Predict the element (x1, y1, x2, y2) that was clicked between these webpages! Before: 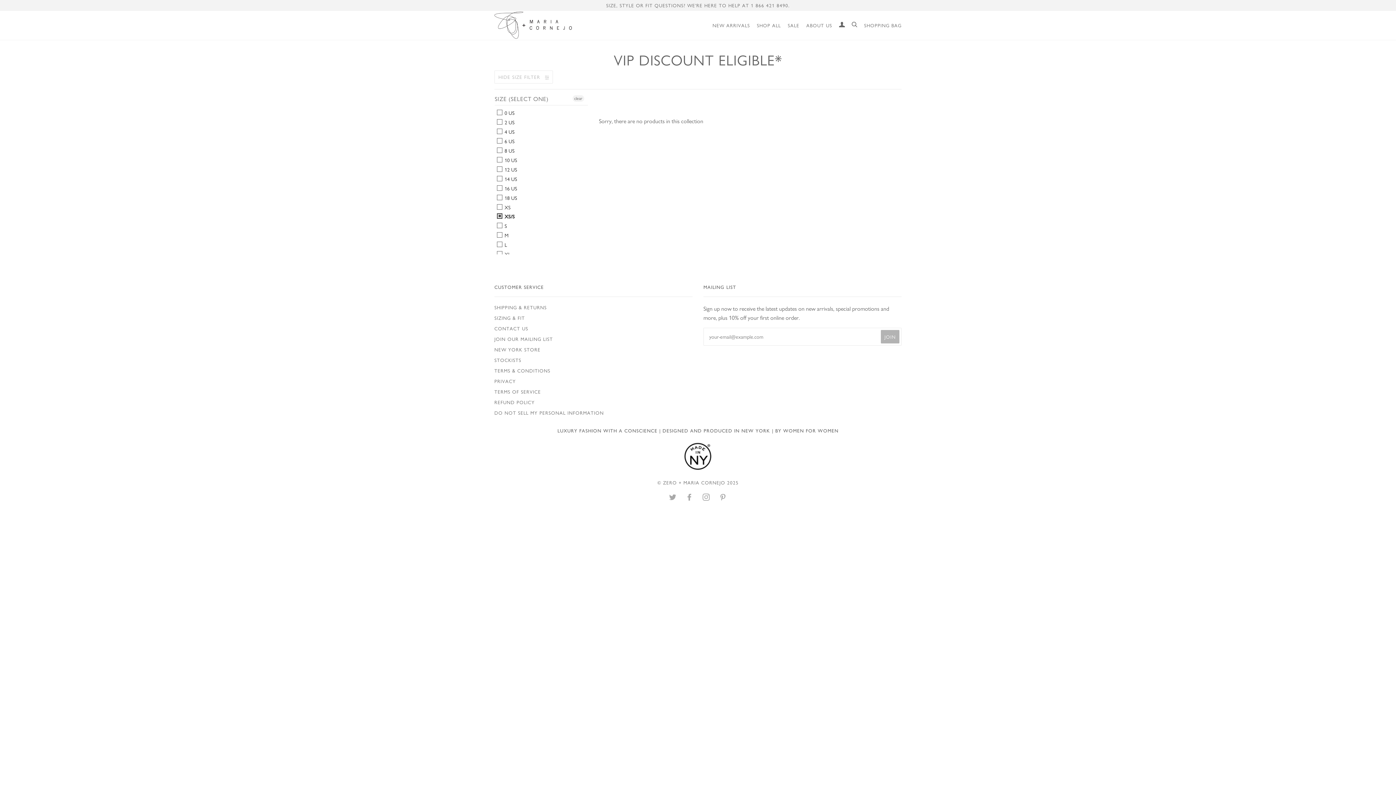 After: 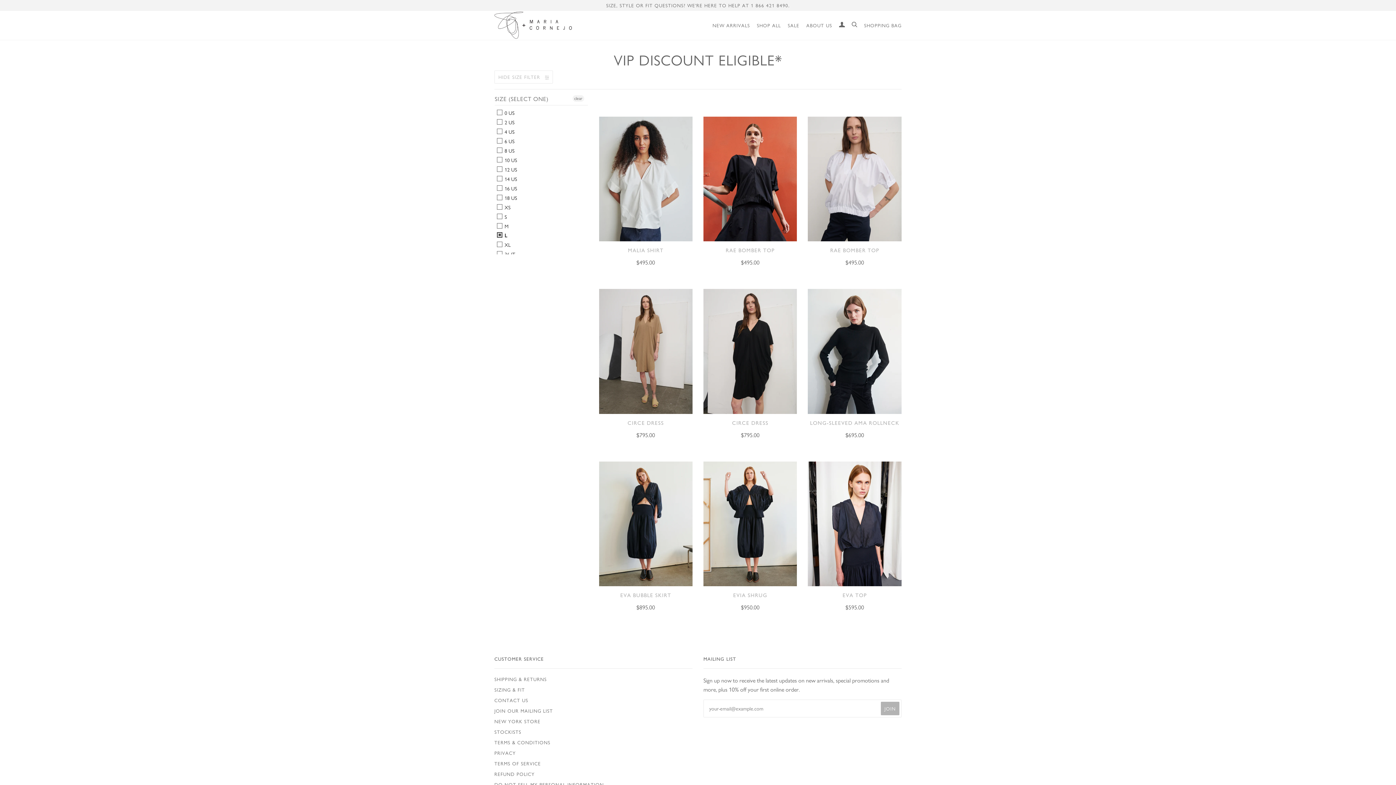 Action: bbox: (497, 241, 507, 249) label:  L